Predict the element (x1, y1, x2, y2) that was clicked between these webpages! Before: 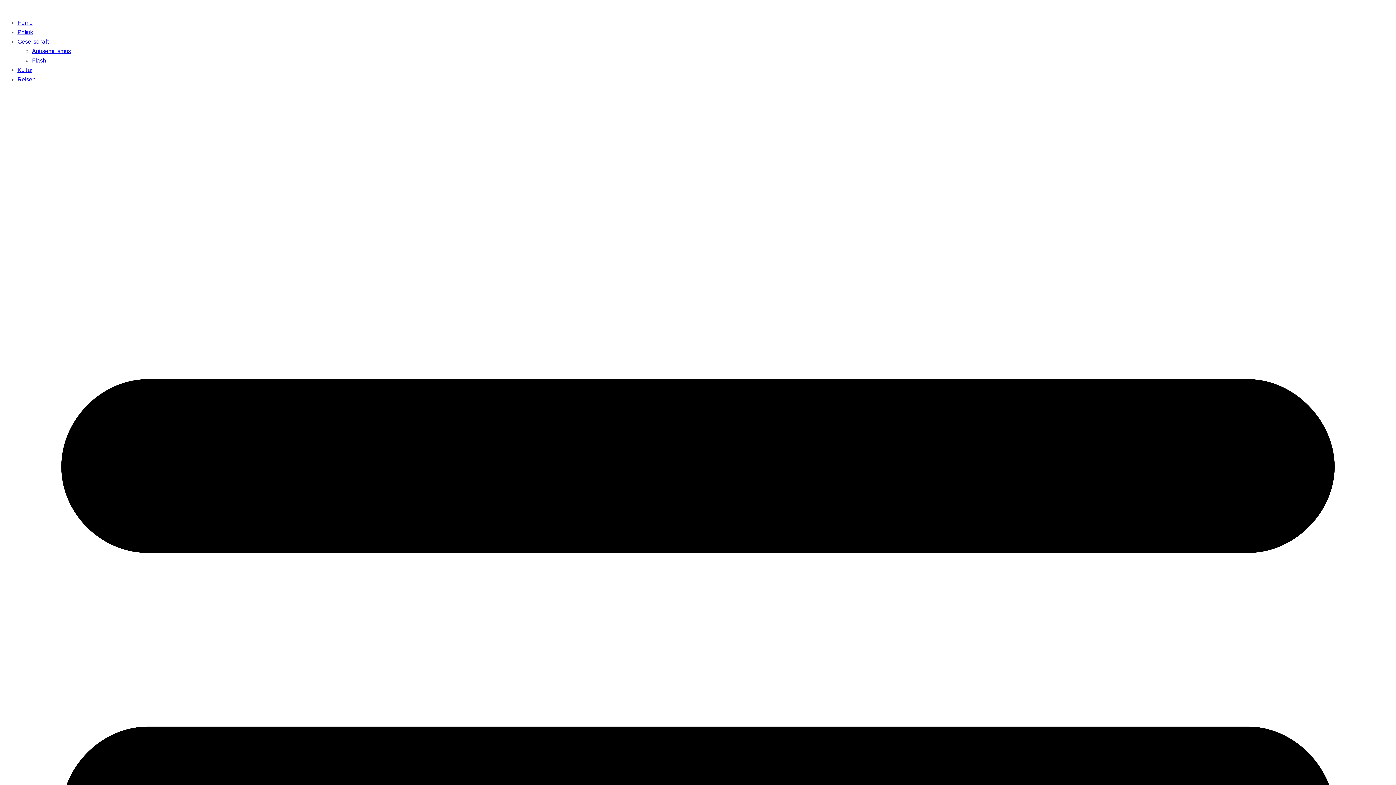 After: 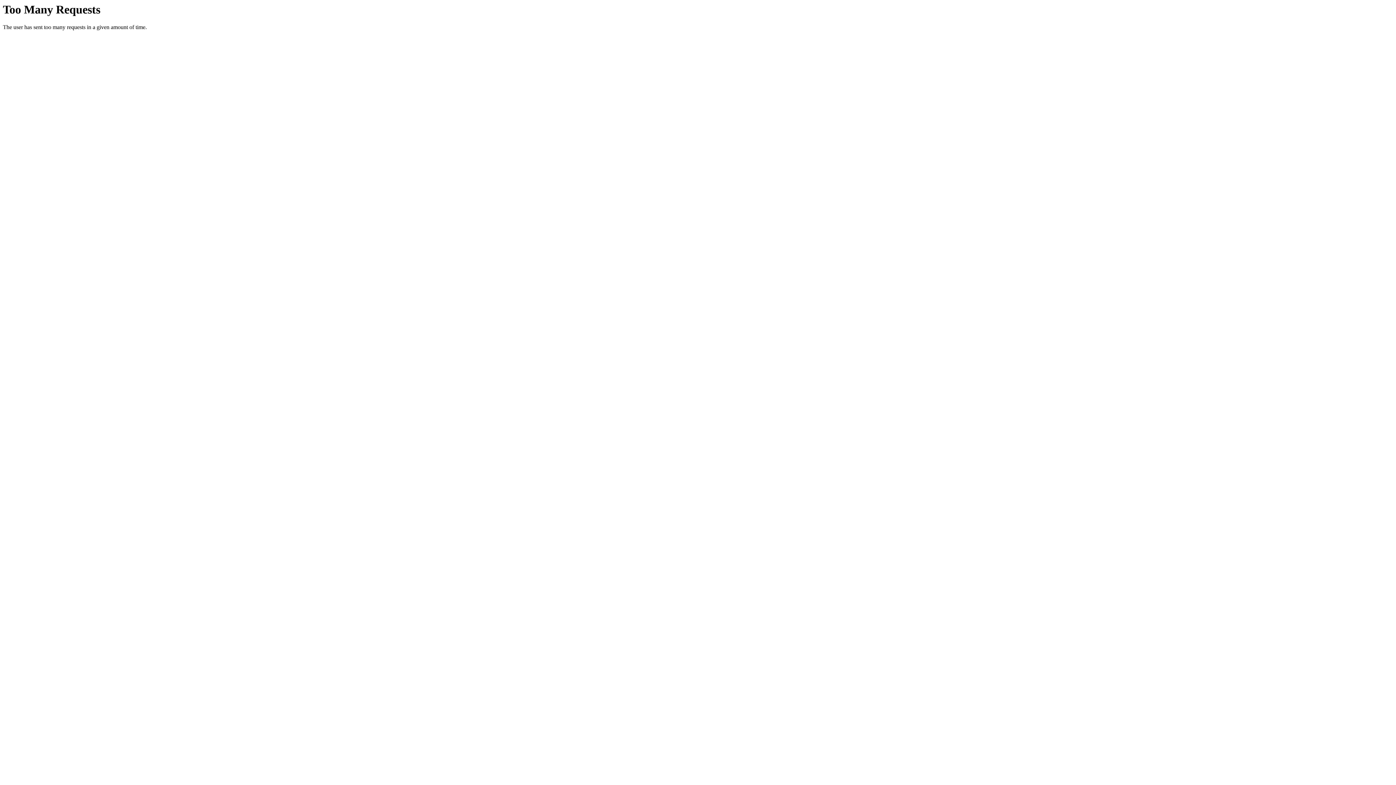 Action: label: Politik bbox: (17, 29, 33, 35)